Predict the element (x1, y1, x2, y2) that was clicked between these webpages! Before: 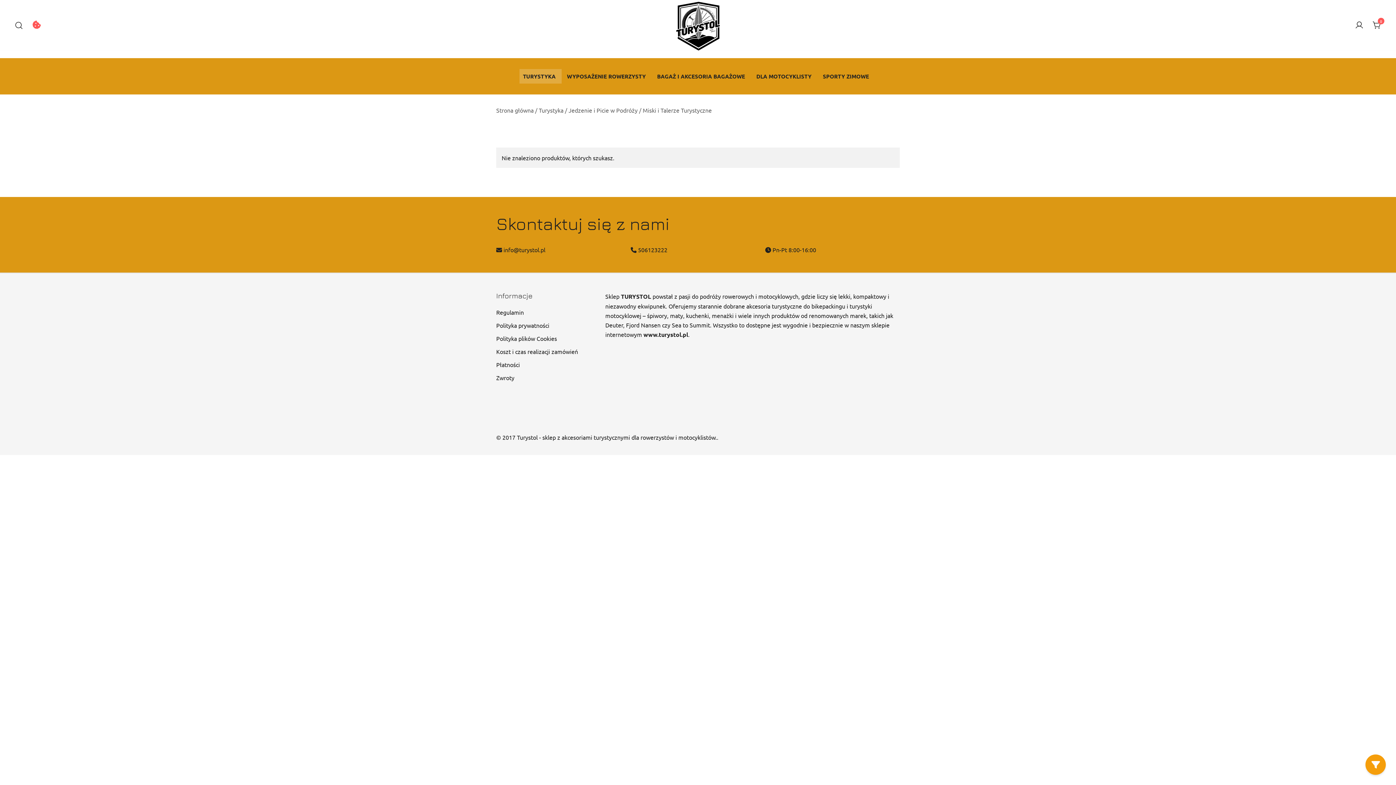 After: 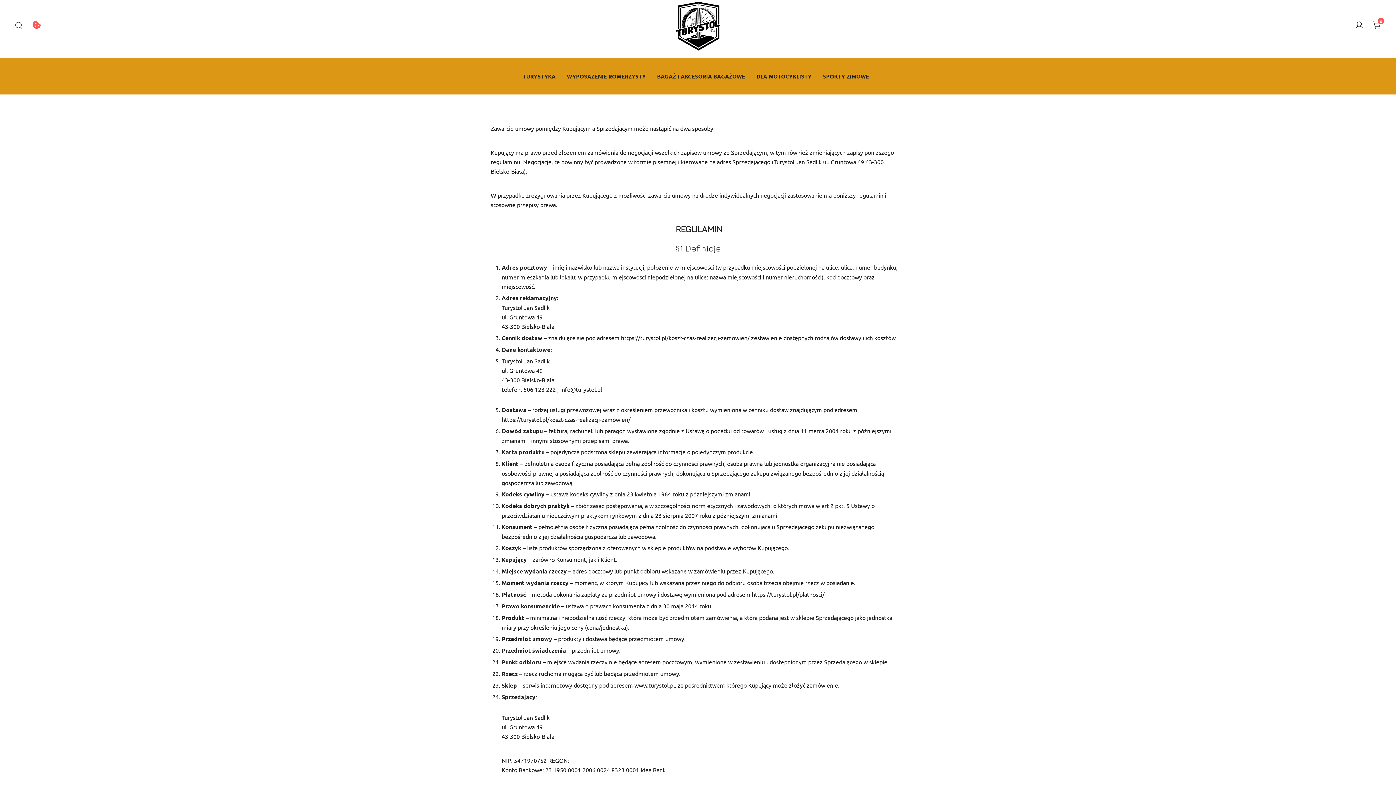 Action: bbox: (496, 308, 524, 316) label: Regulamin